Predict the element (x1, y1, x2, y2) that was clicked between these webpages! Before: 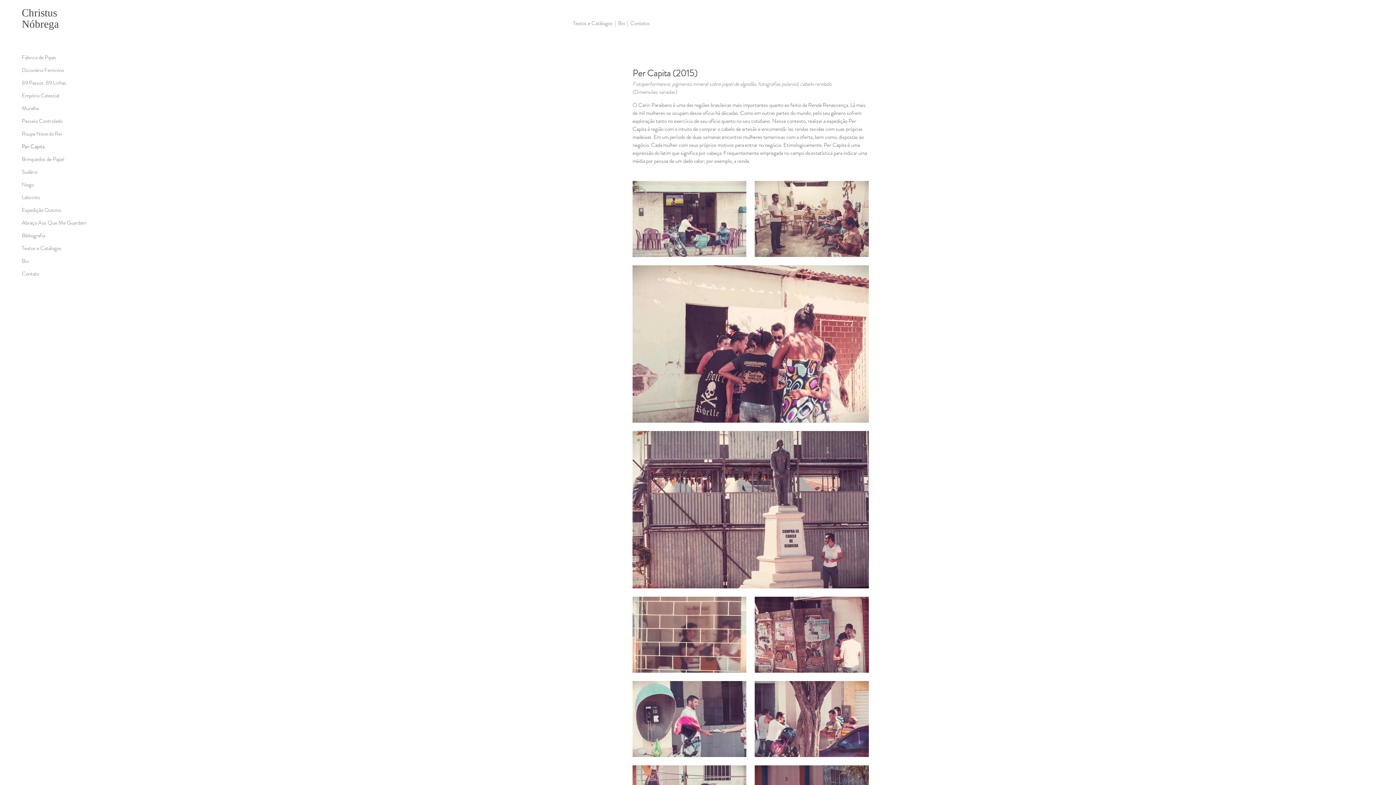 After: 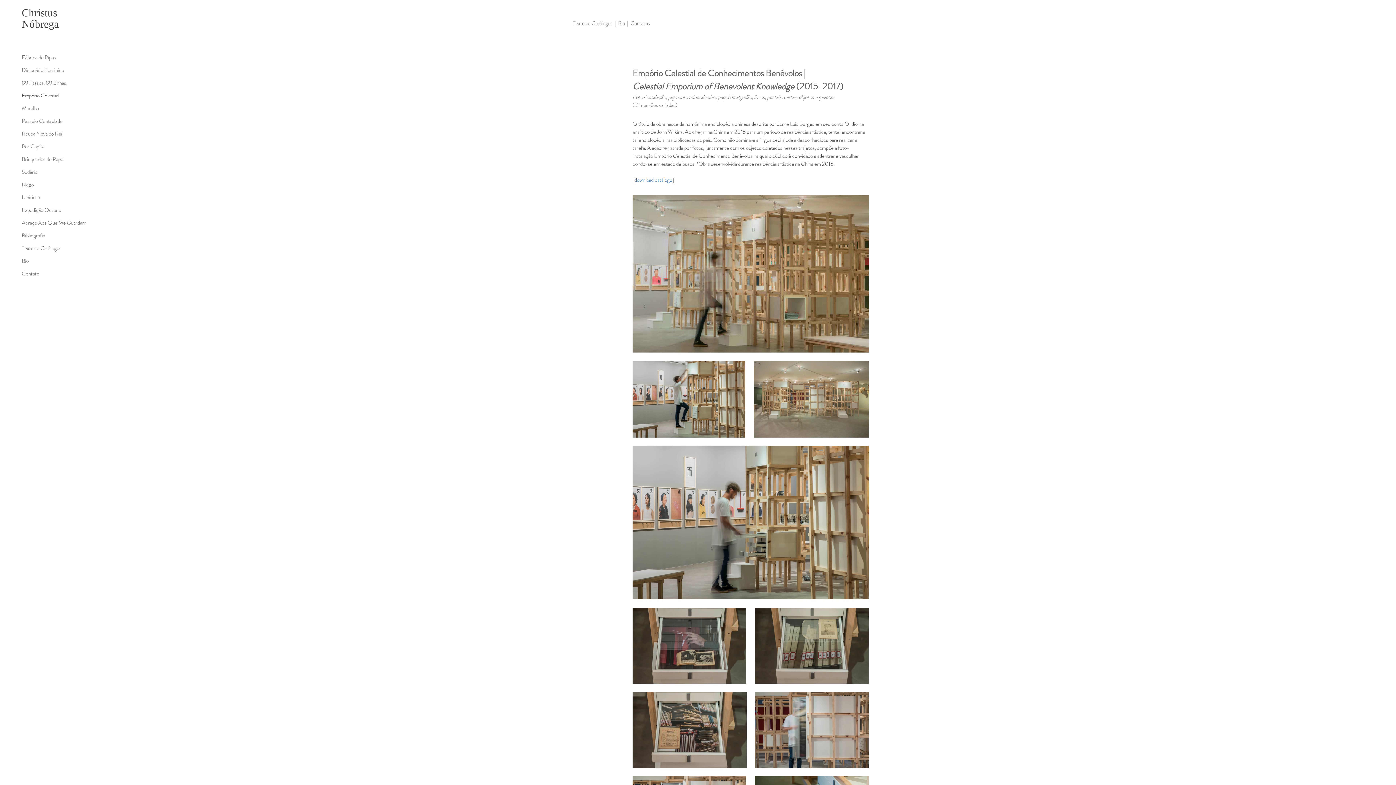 Action: bbox: (21, 89, 117, 102) label: Empório Celestial